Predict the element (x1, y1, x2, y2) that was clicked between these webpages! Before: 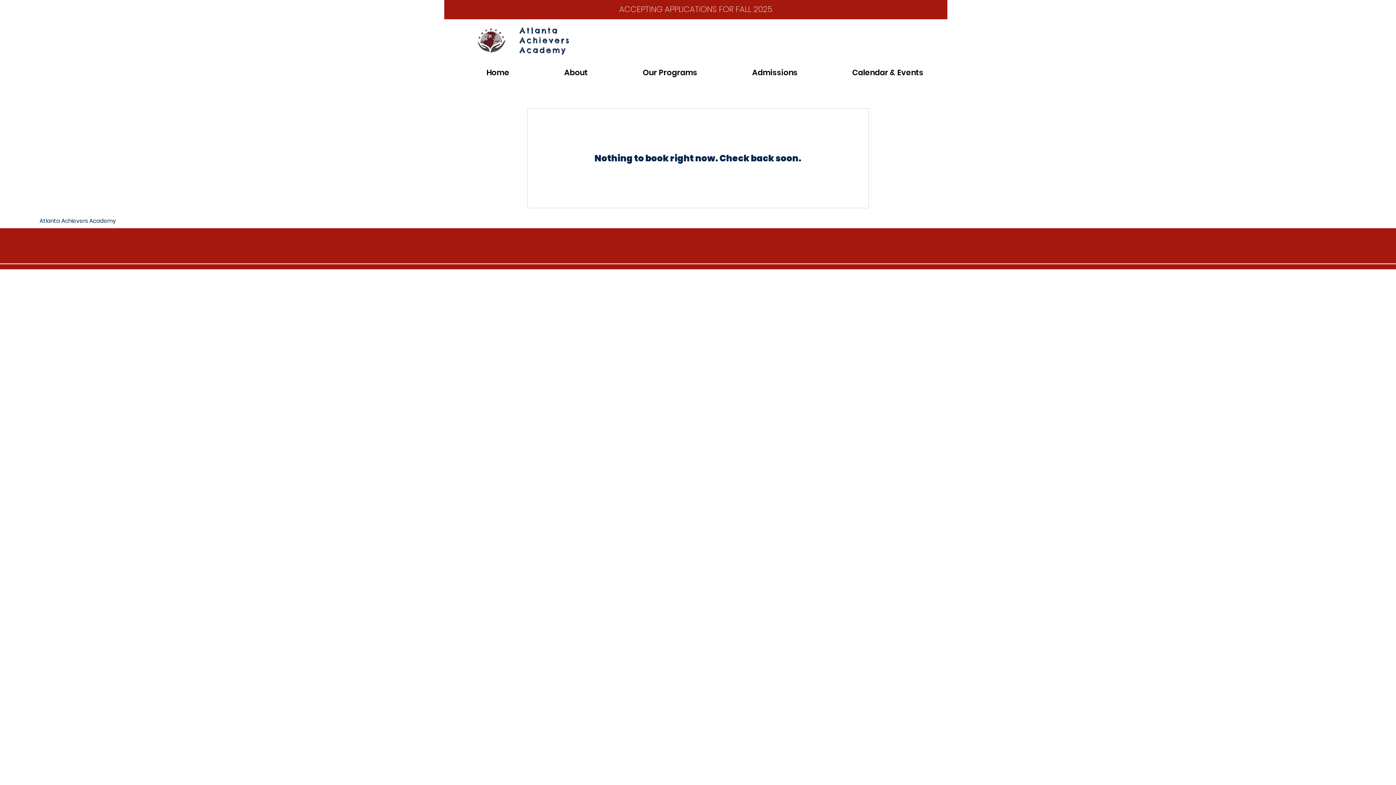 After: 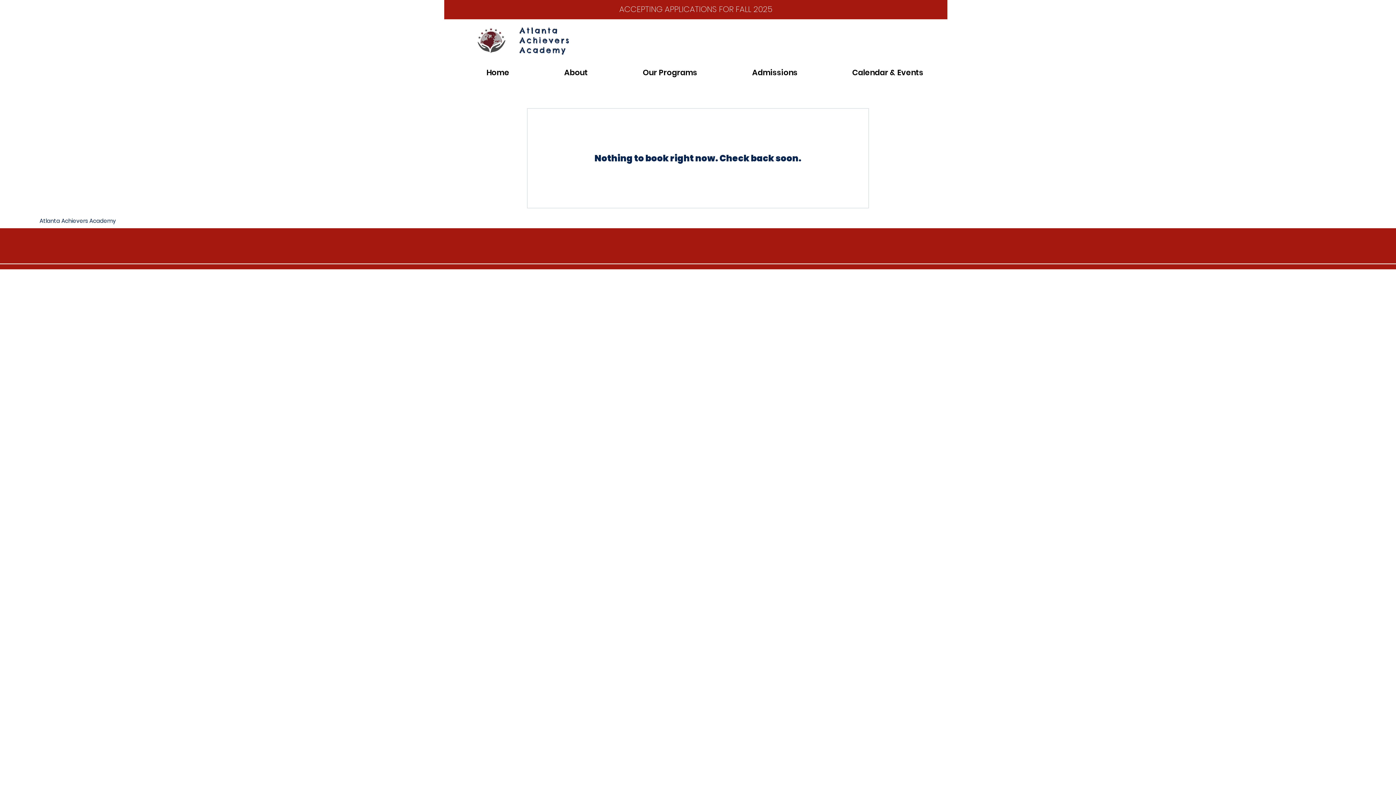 Action: bbox: (803, 64, 929, 80) label: Calendar & Events